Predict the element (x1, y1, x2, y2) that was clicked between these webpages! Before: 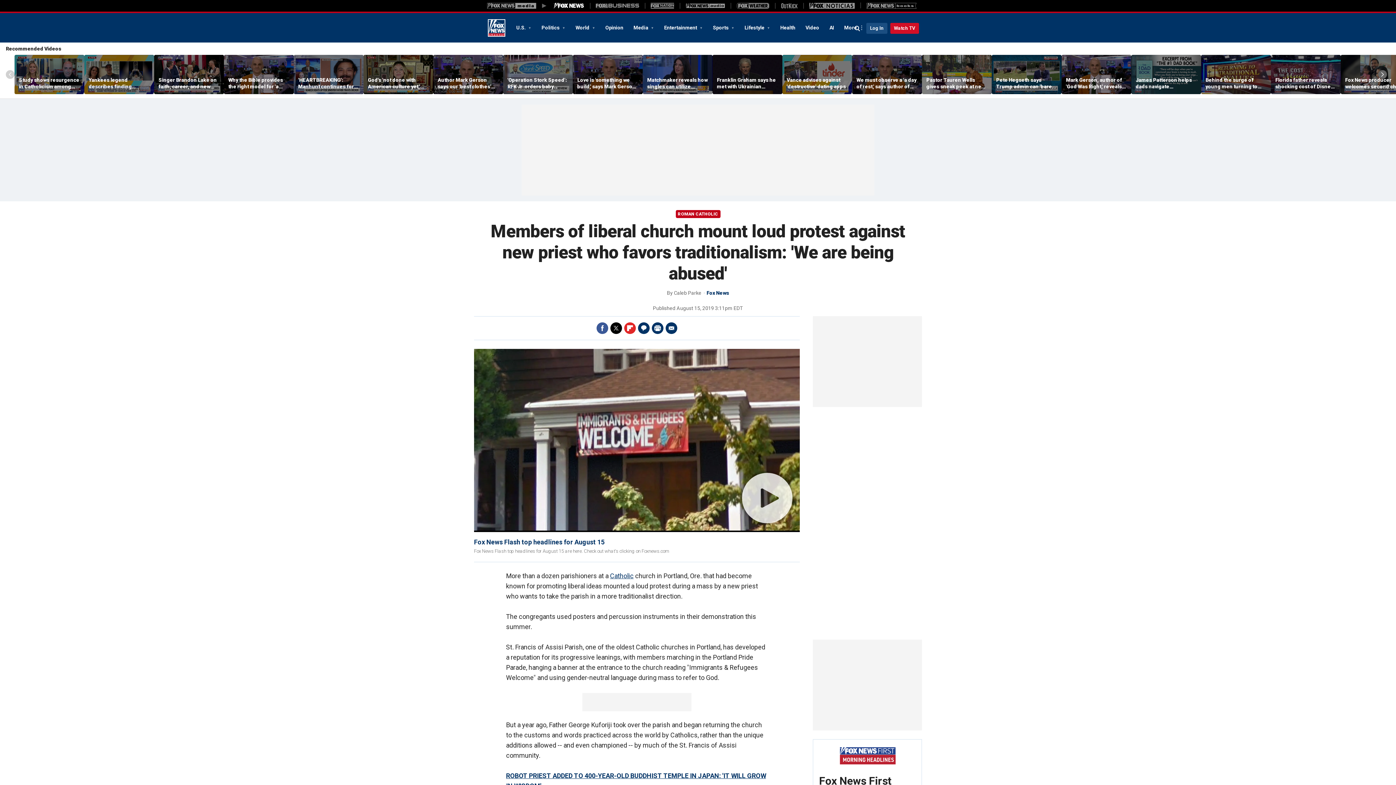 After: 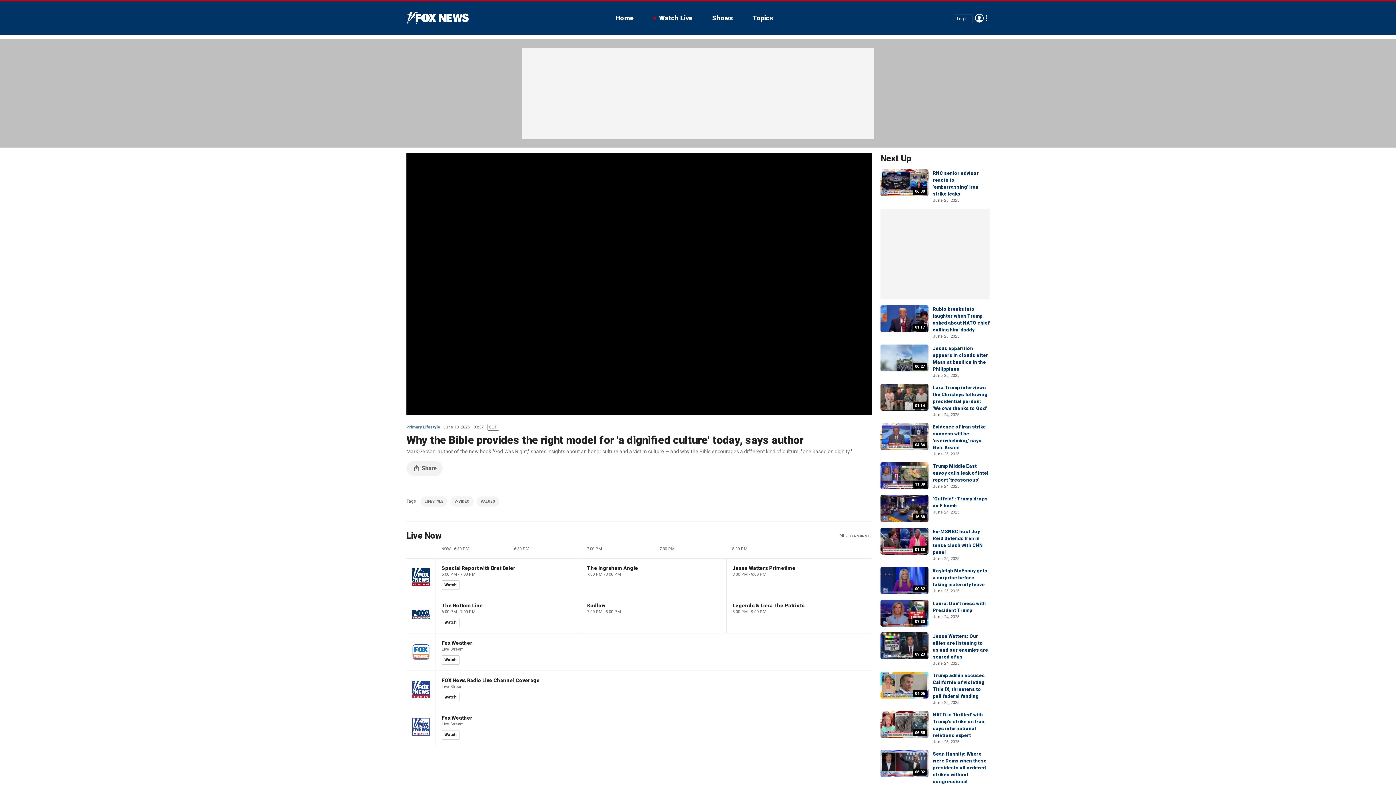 Action: bbox: (224, 55, 293, 94)